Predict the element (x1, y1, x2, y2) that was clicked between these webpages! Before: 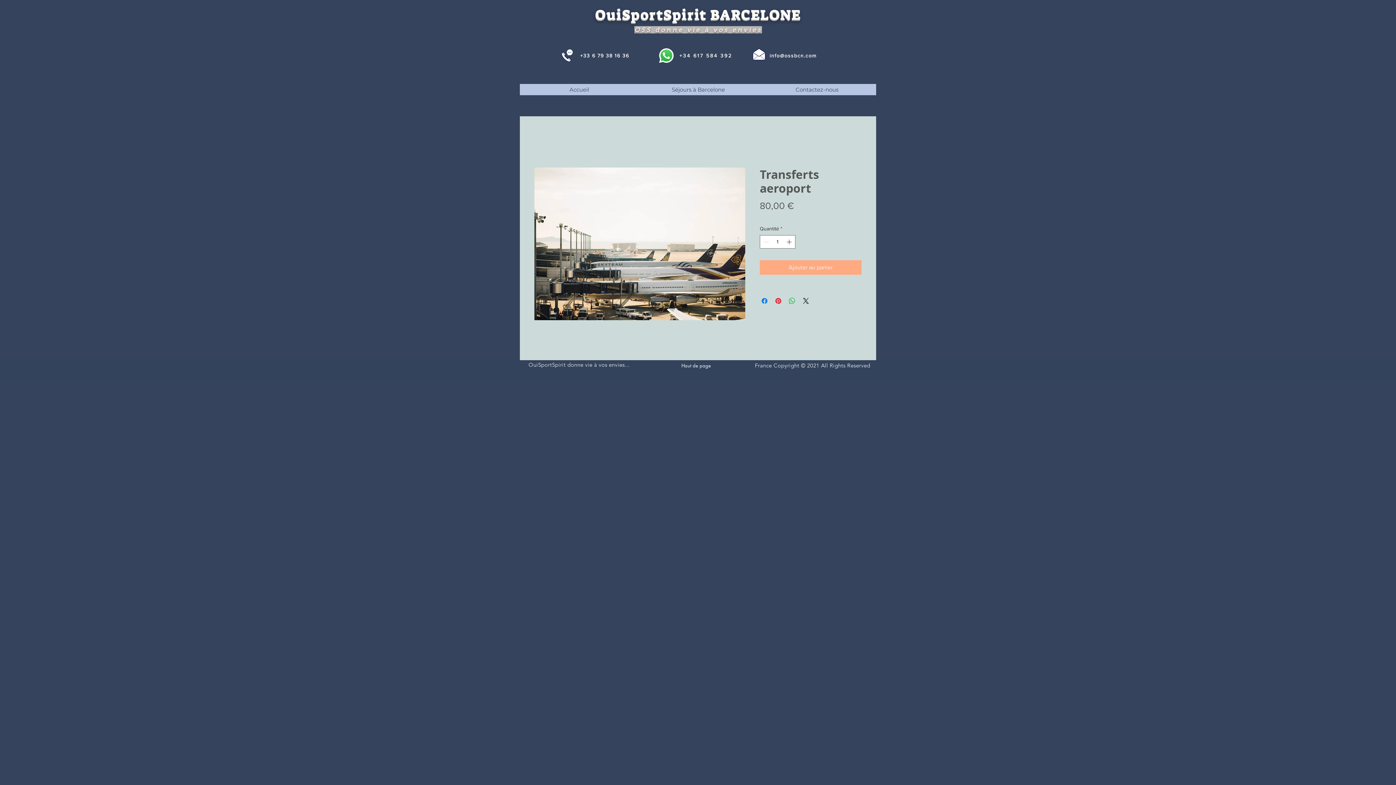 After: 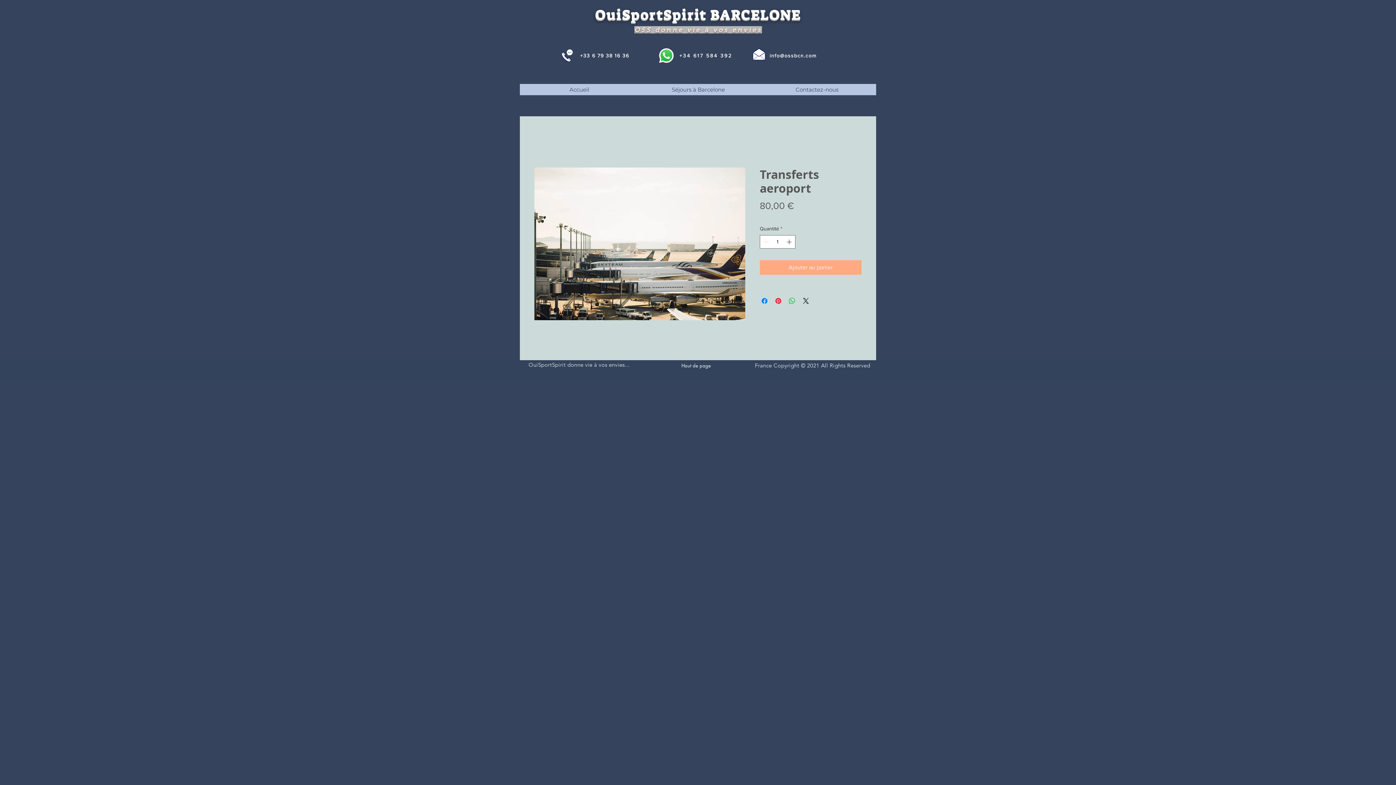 Action: bbox: (560, 48, 574, 62)